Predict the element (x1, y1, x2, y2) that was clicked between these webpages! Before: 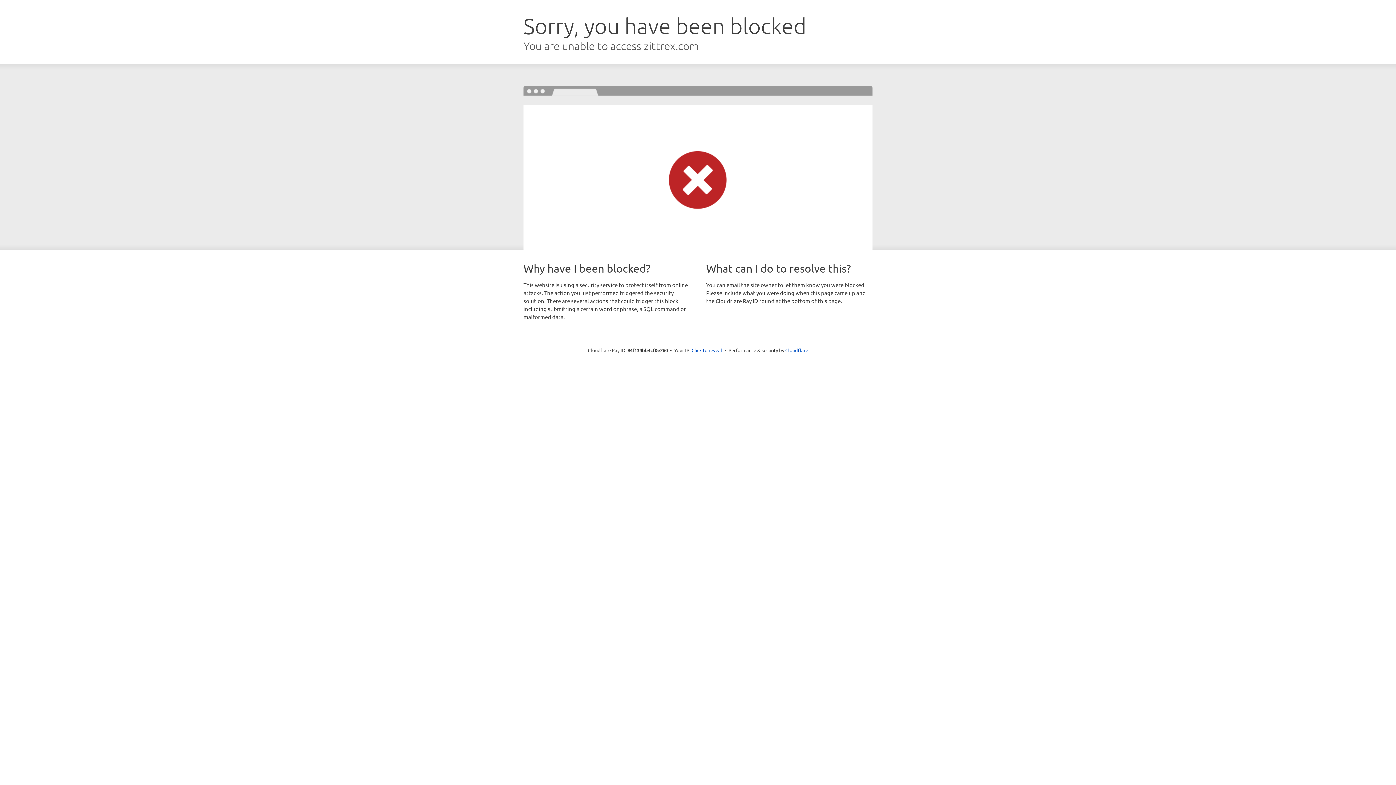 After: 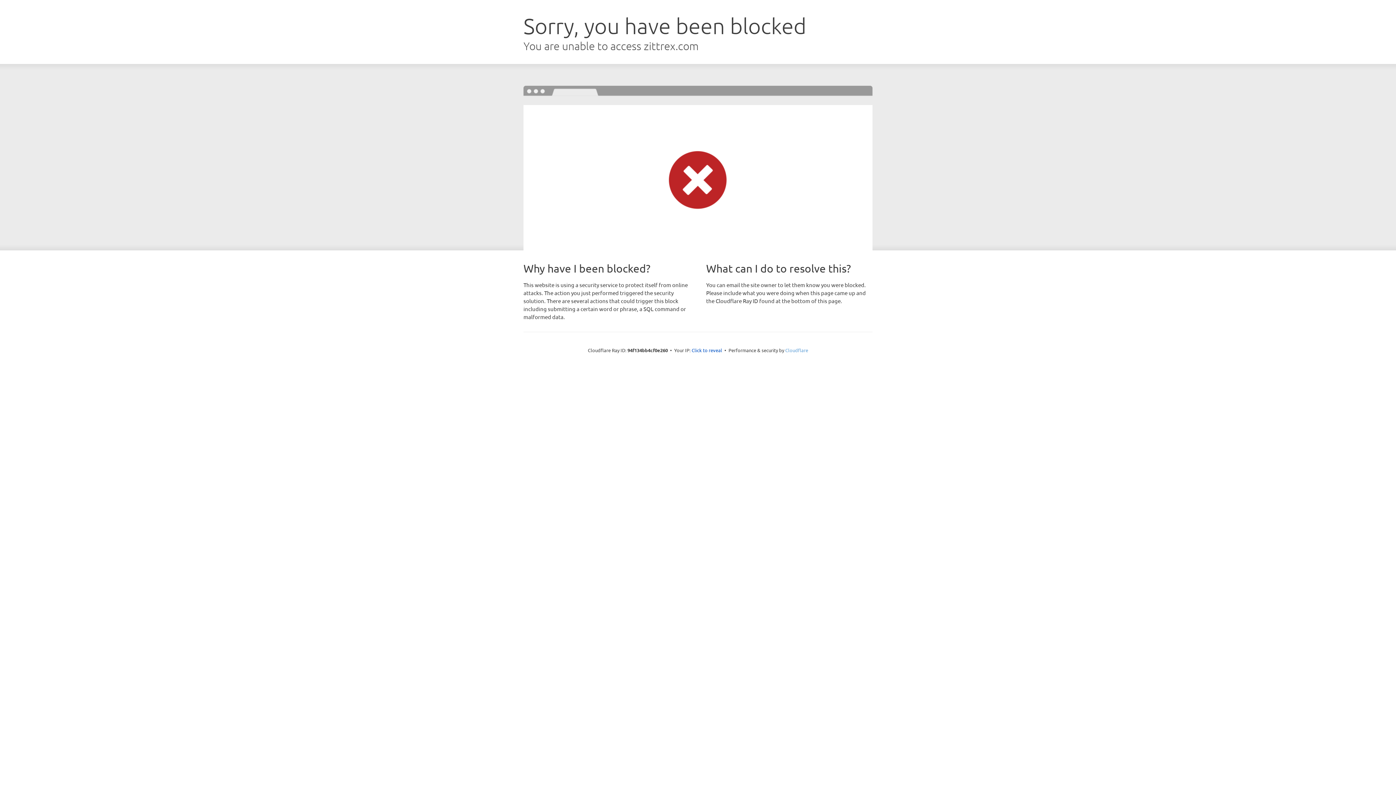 Action: label: Cloudflare bbox: (785, 347, 808, 353)